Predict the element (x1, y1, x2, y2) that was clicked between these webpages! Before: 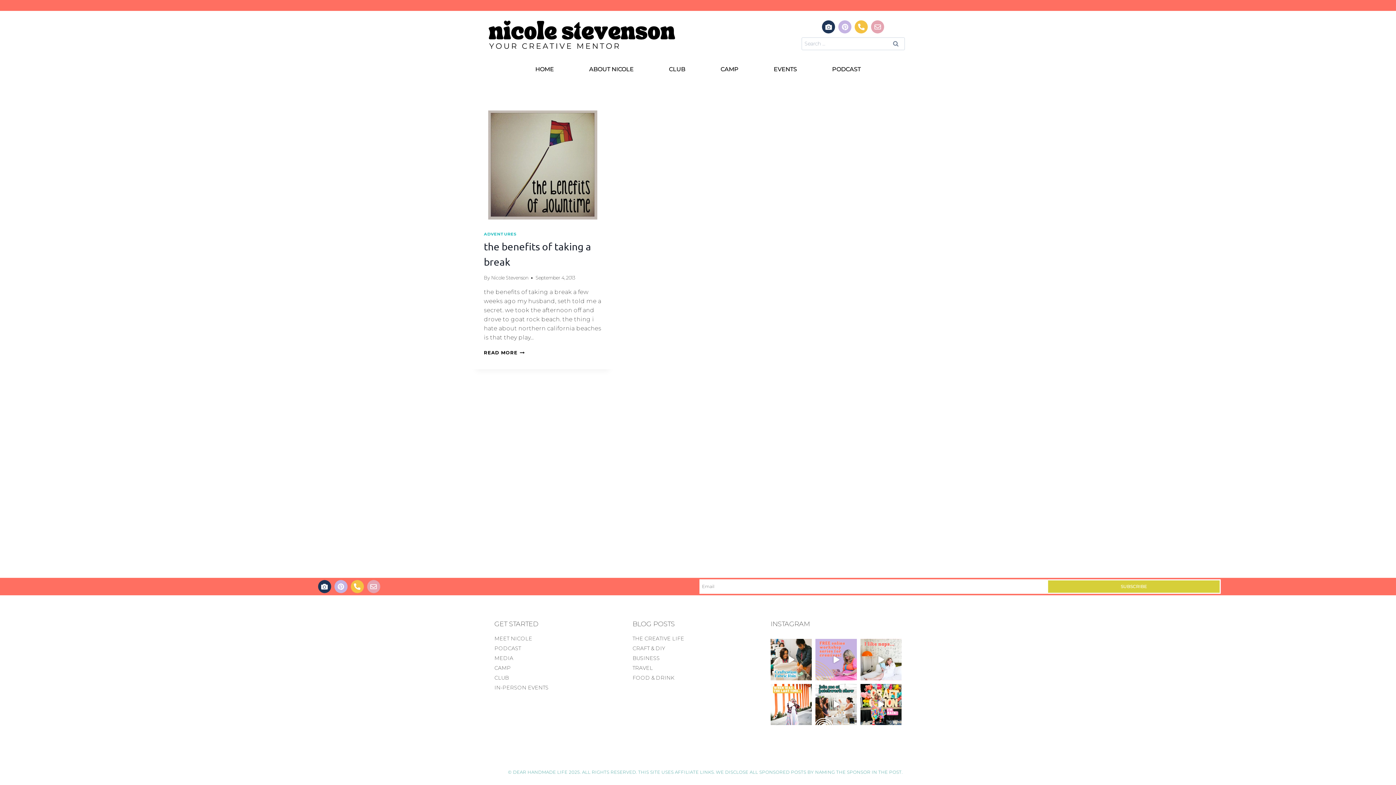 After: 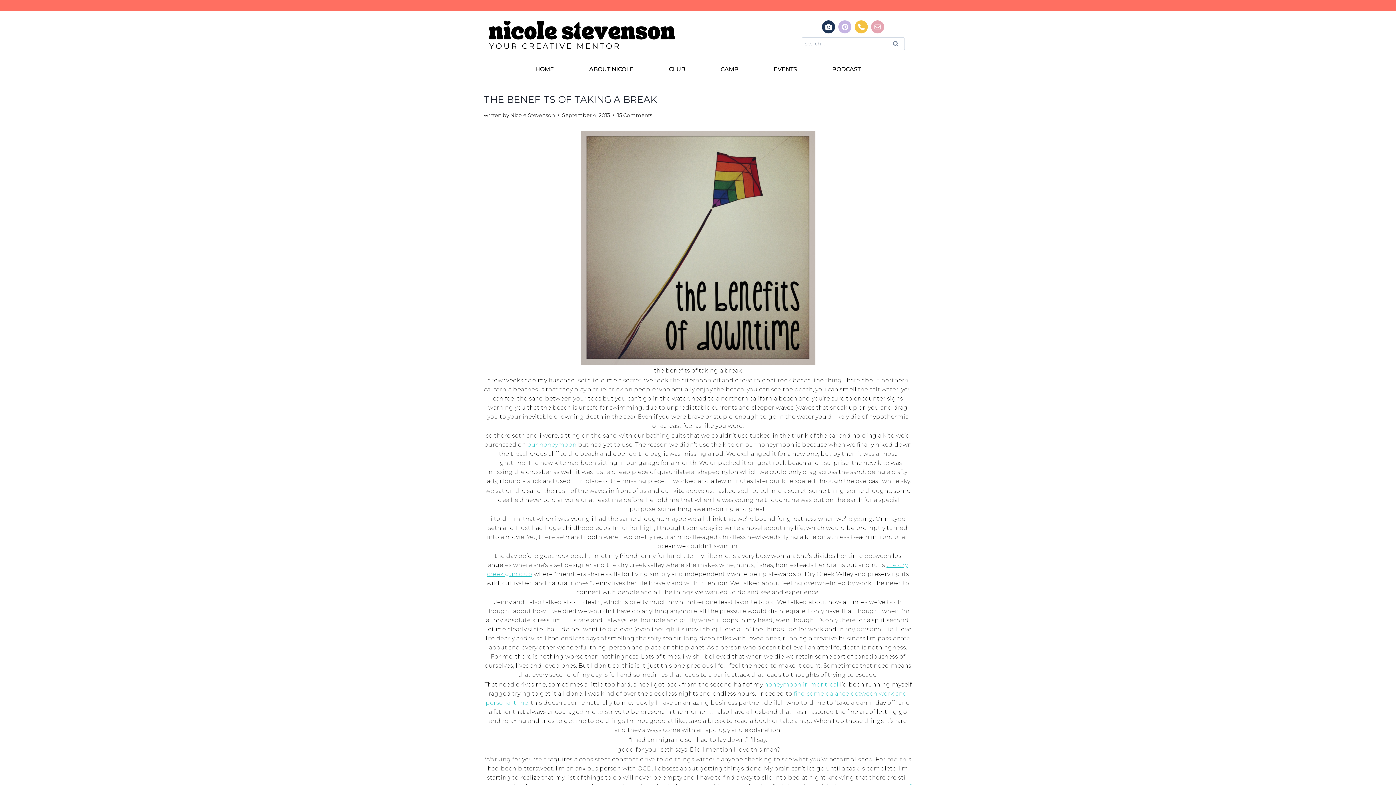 Action: bbox: (472, 110, 613, 219)